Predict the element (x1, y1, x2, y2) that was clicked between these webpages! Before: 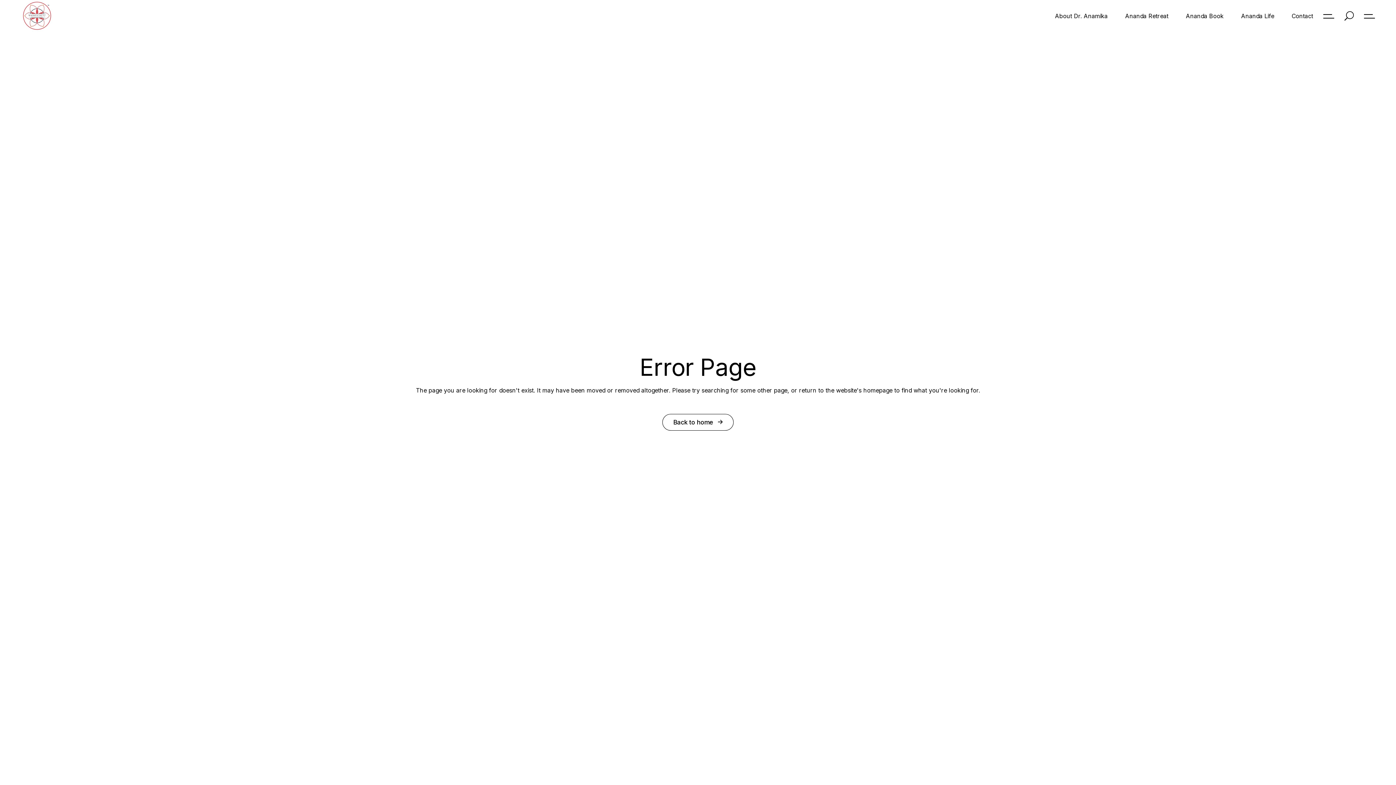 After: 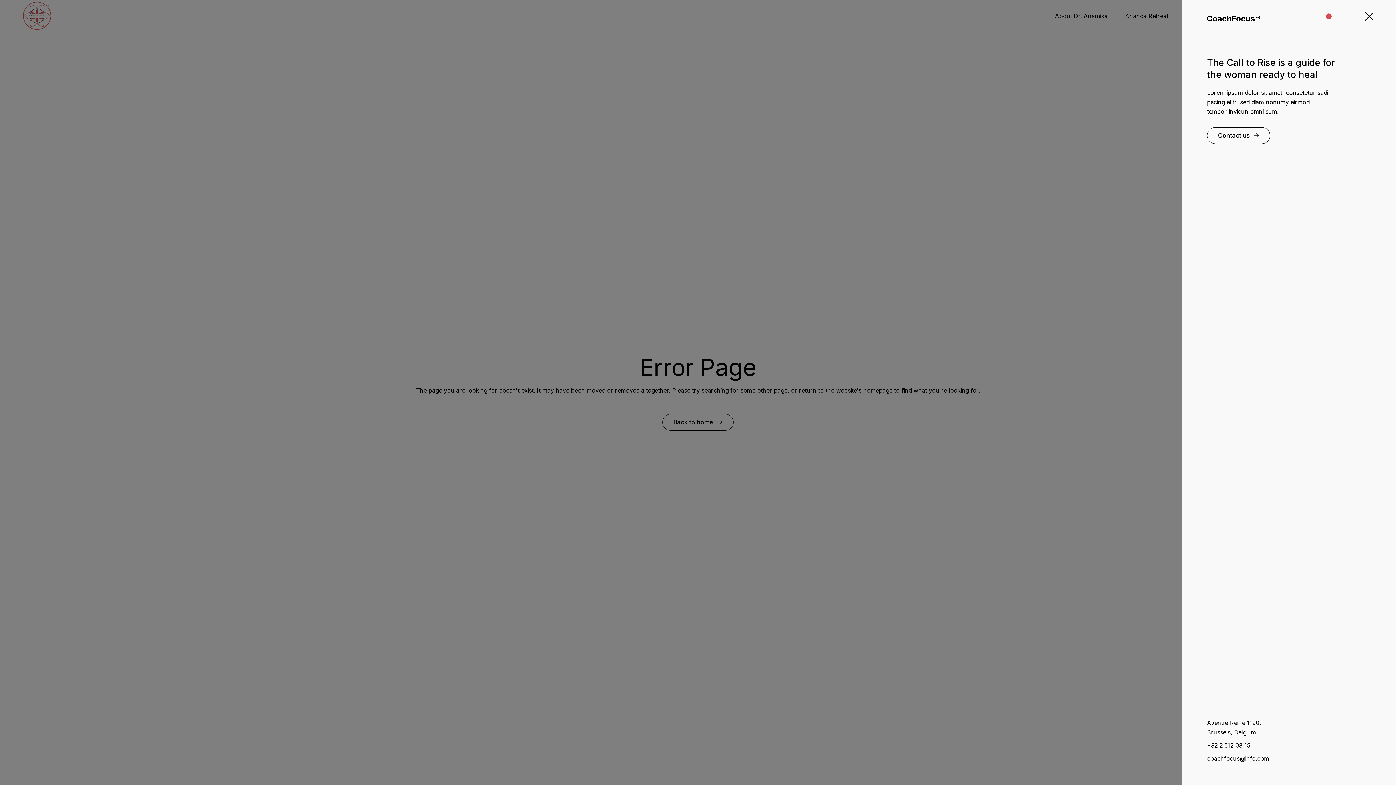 Action: bbox: (1323, 14, 1334, 18)